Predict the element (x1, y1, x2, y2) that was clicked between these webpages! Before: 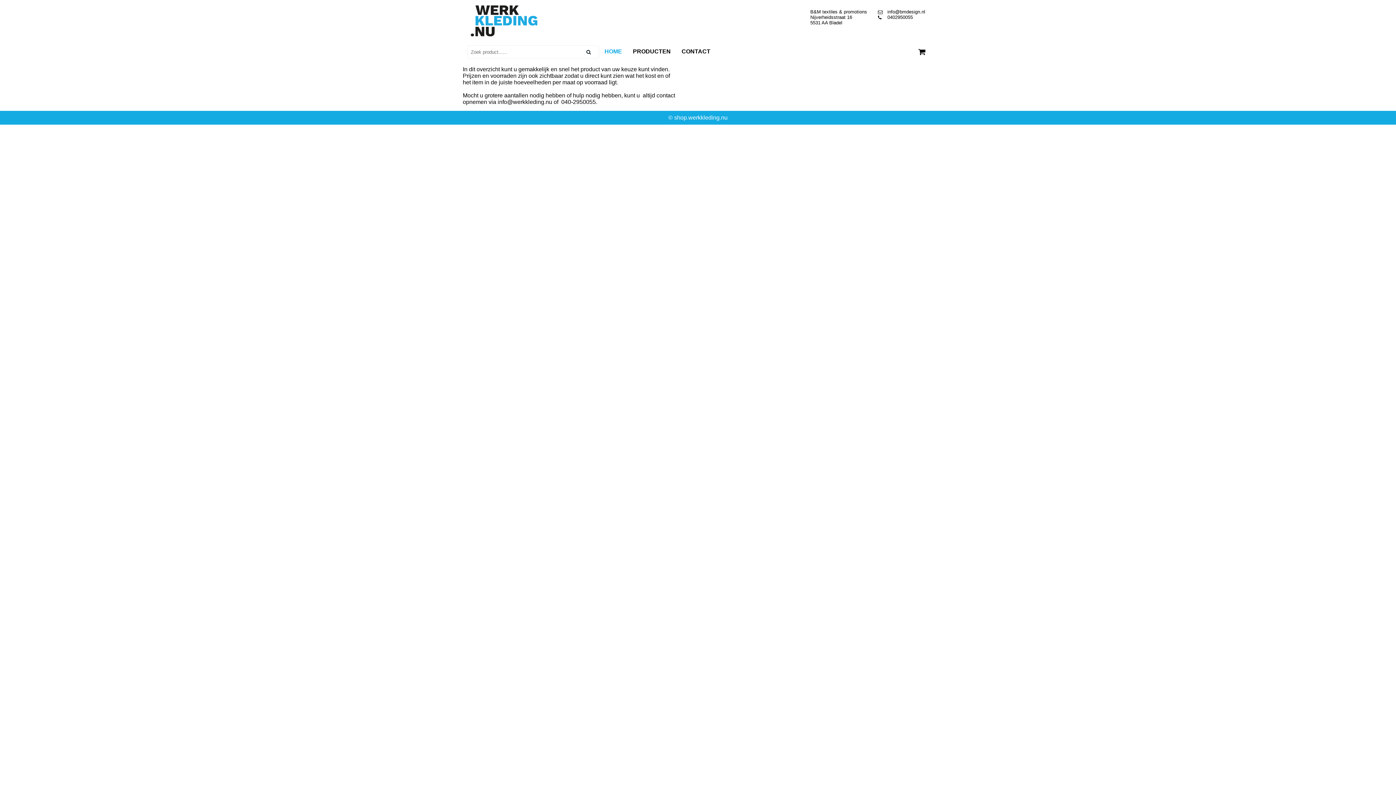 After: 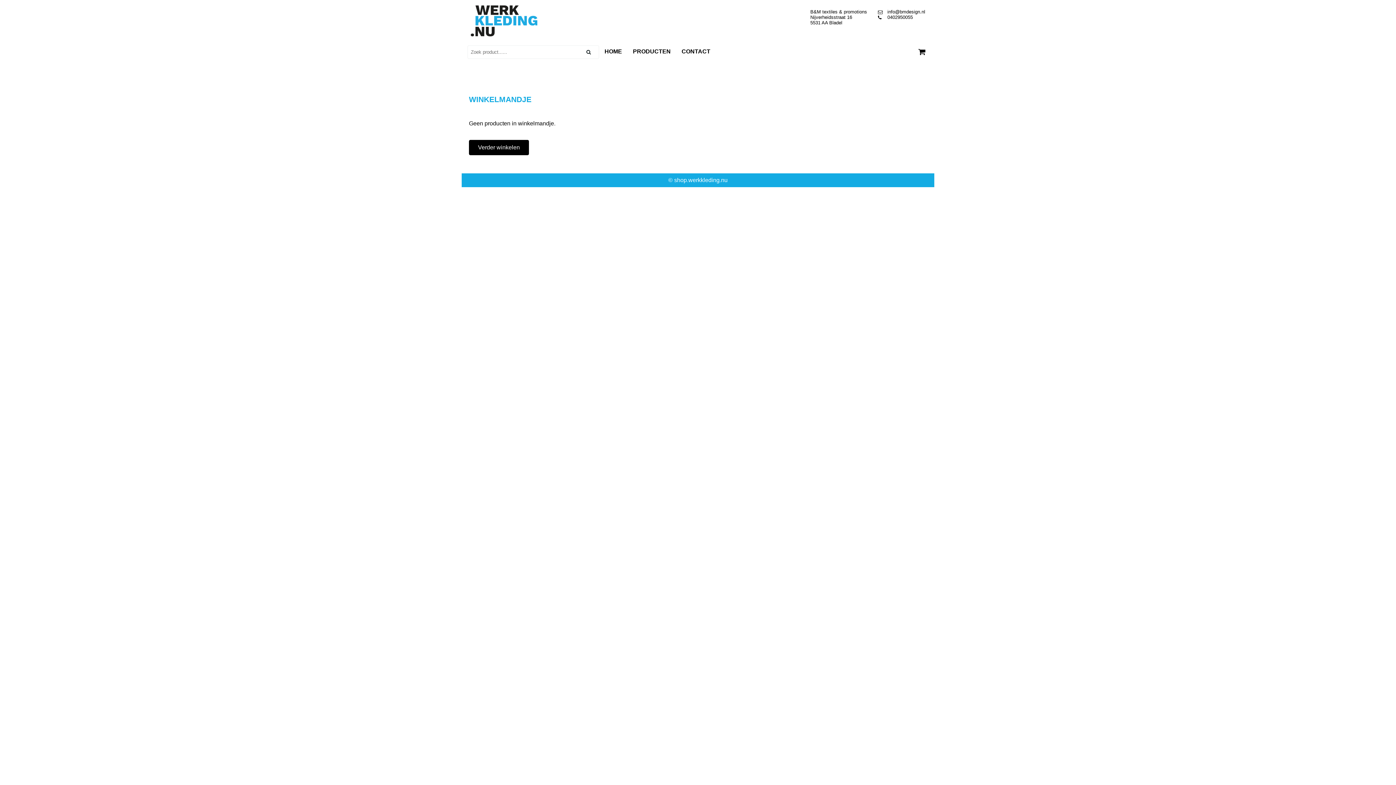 Action: bbox: (913, 47, 930, 57)